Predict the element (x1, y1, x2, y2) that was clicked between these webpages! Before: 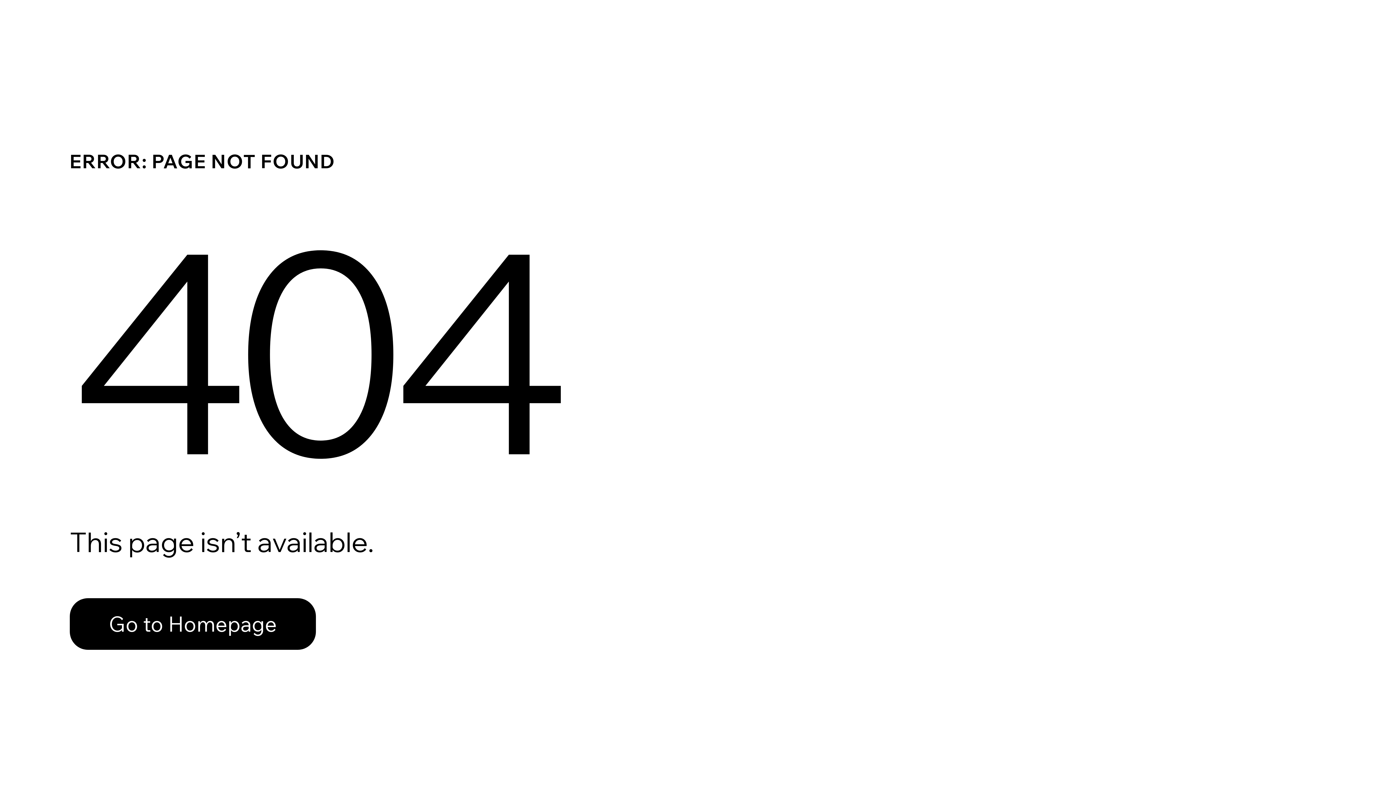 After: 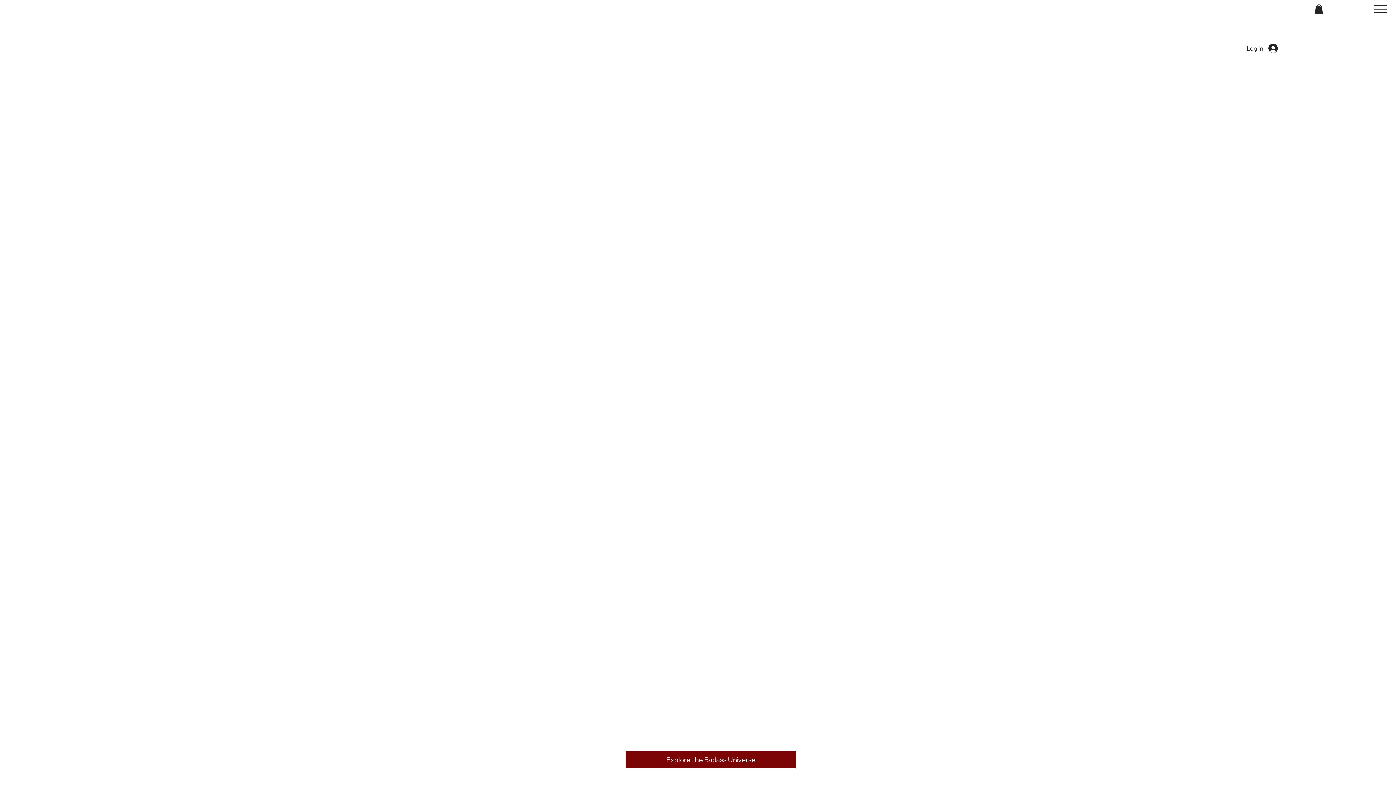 Action: label: Go to Homepage bbox: (69, 598, 316, 650)